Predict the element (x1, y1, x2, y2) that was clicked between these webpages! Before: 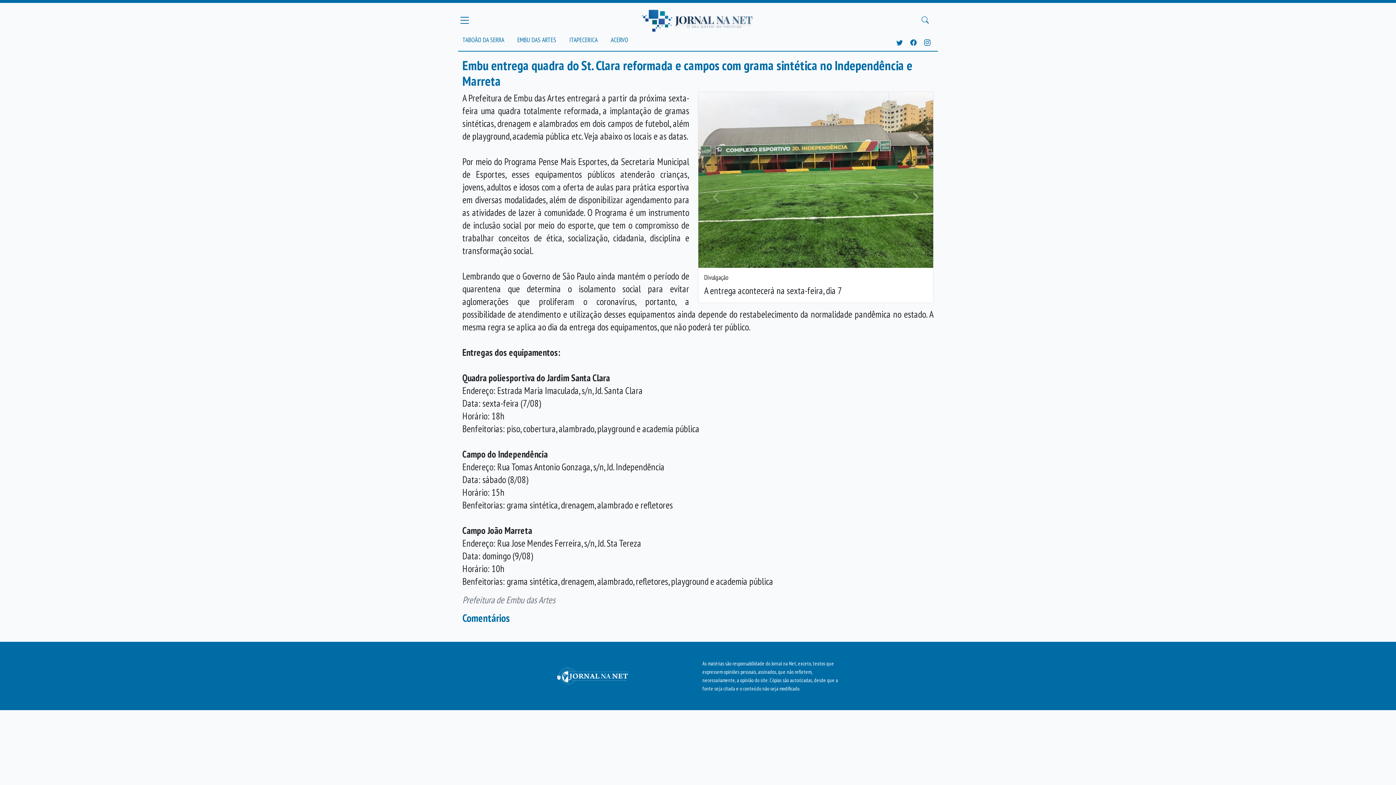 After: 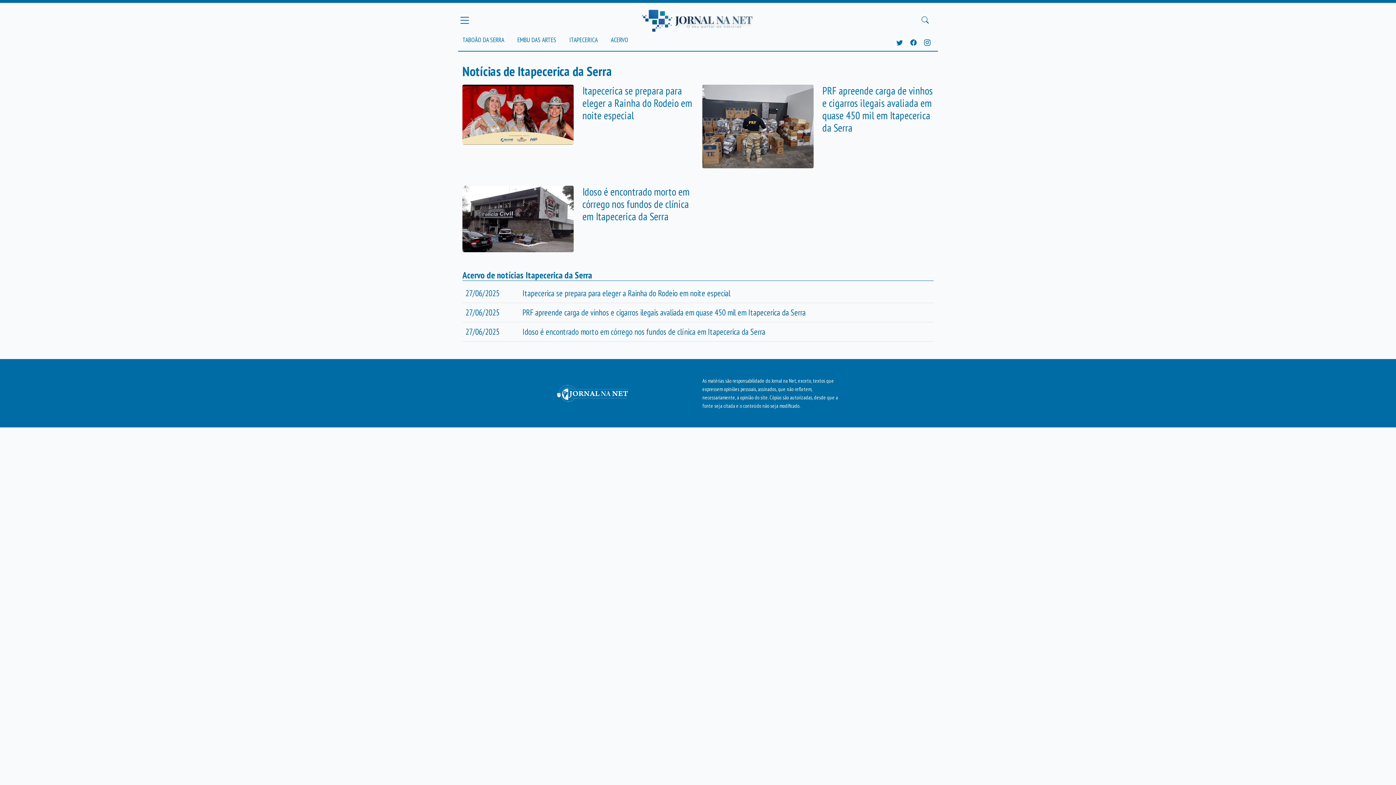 Action: bbox: (563, 34, 603, 45) label: ITAPECERICA